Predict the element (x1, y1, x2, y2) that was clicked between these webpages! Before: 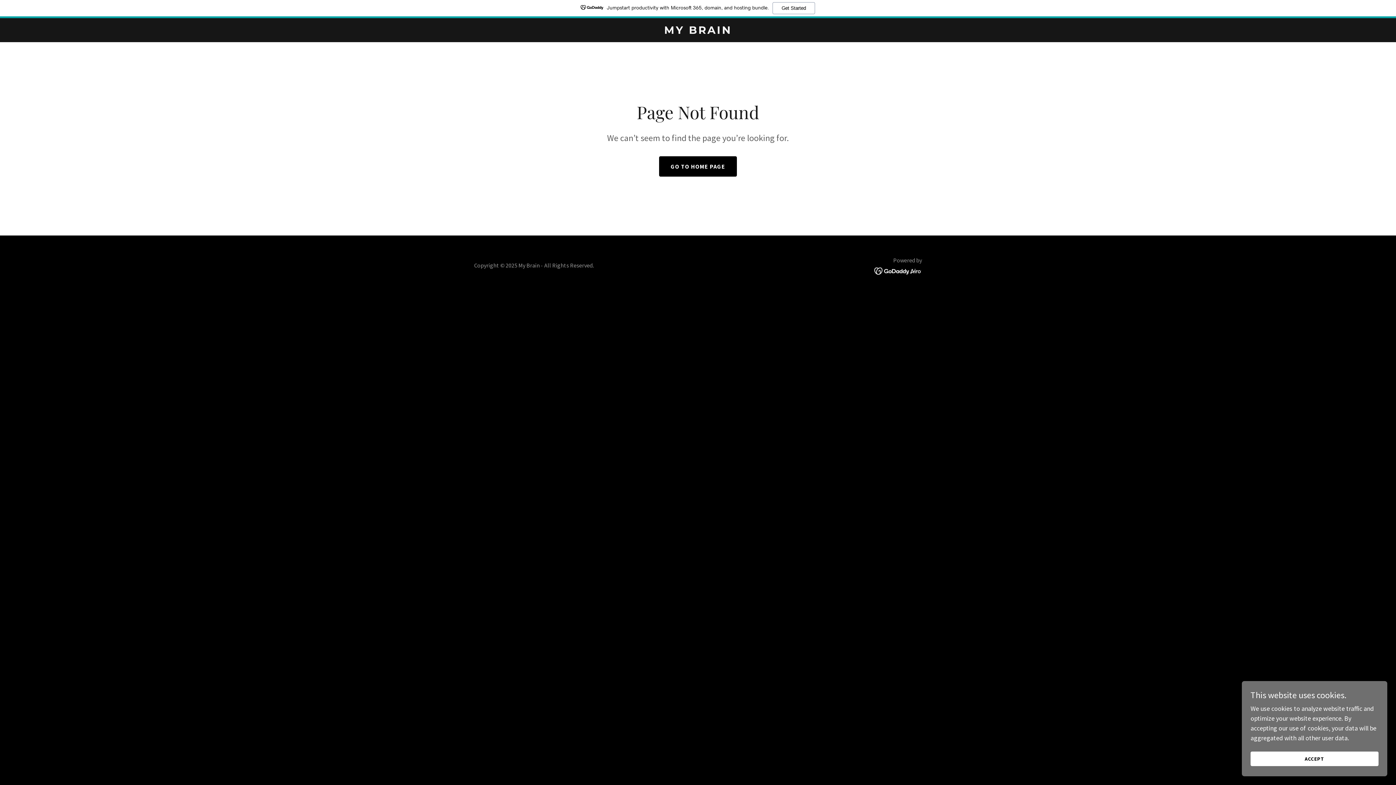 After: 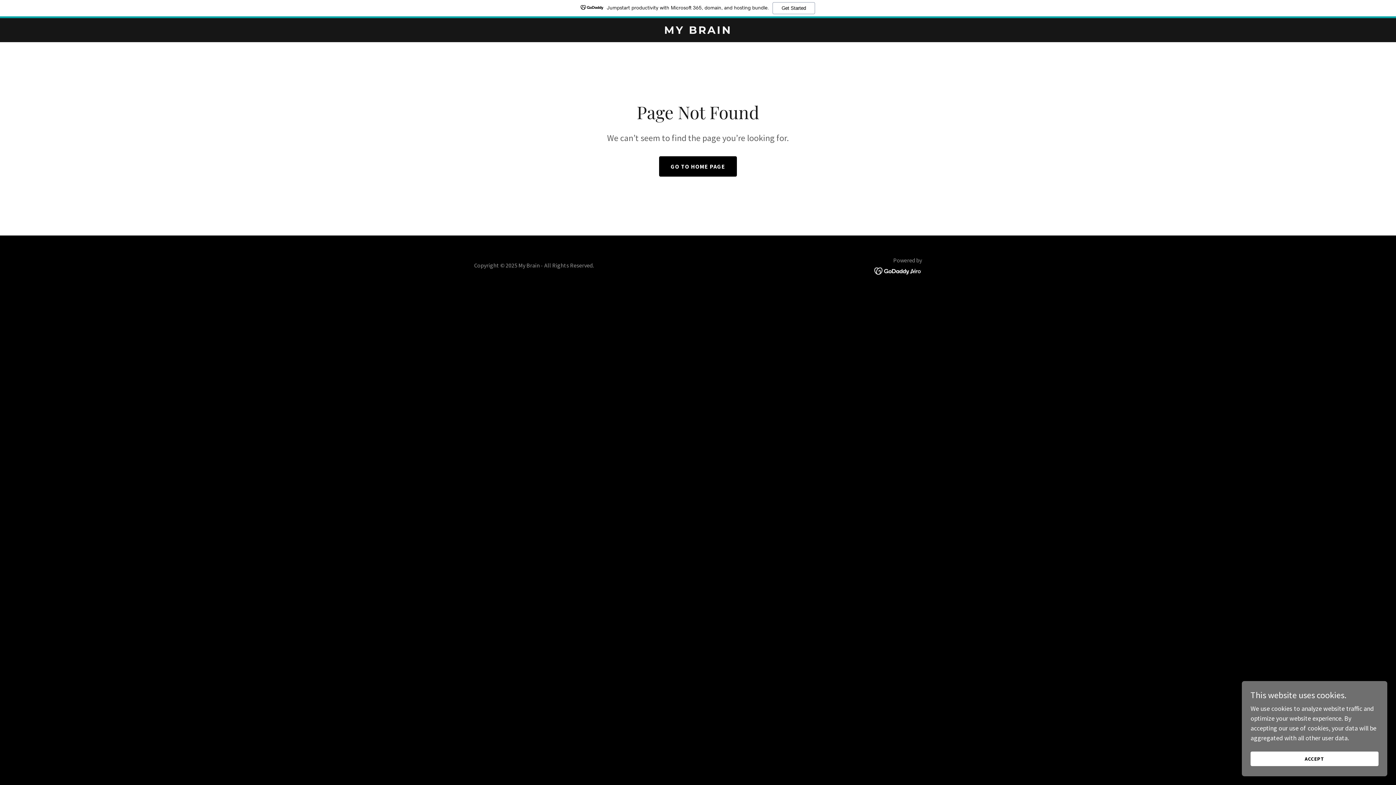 Action: label: Jumpstart productivity with Microsoft 365, domain, and hosting bundle.
Get Started bbox: (0, 0, 1396, 18)